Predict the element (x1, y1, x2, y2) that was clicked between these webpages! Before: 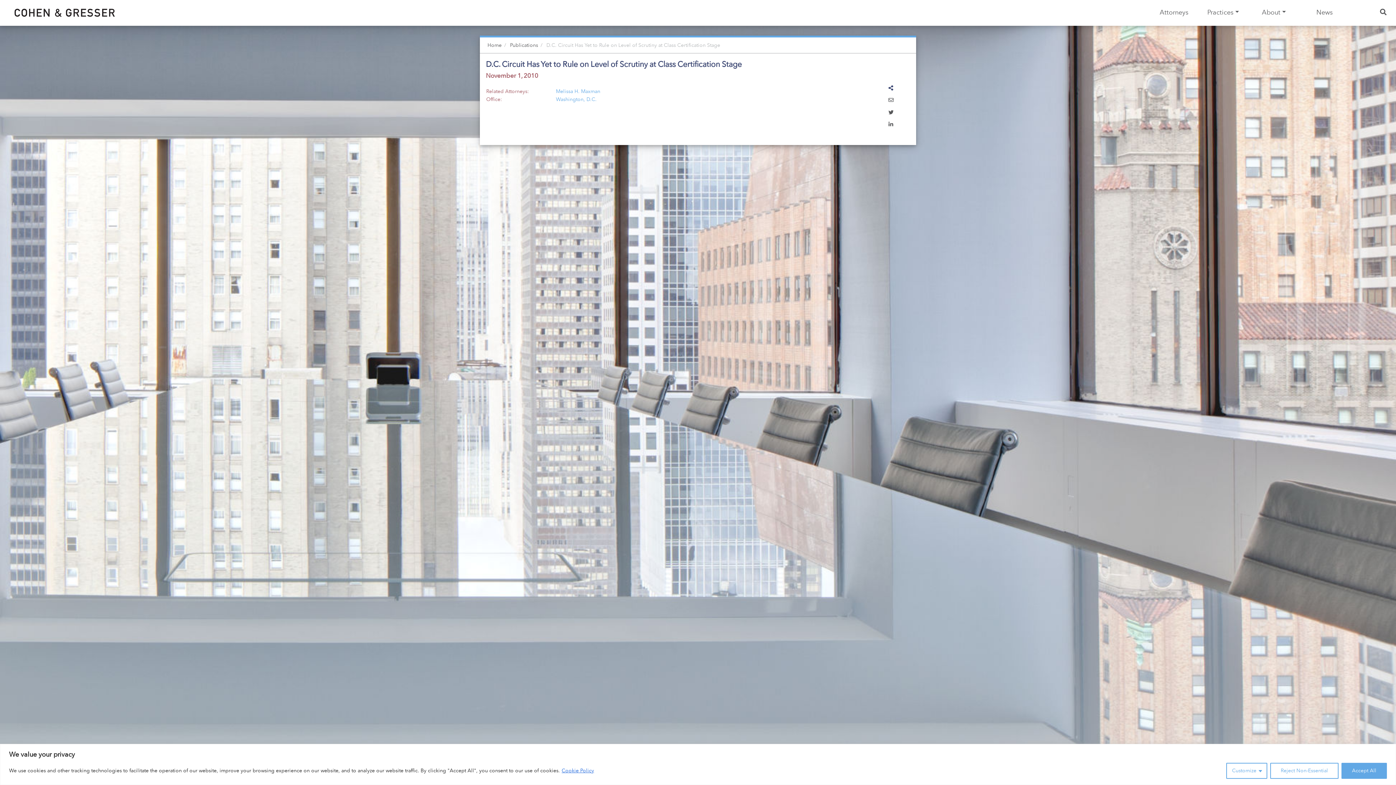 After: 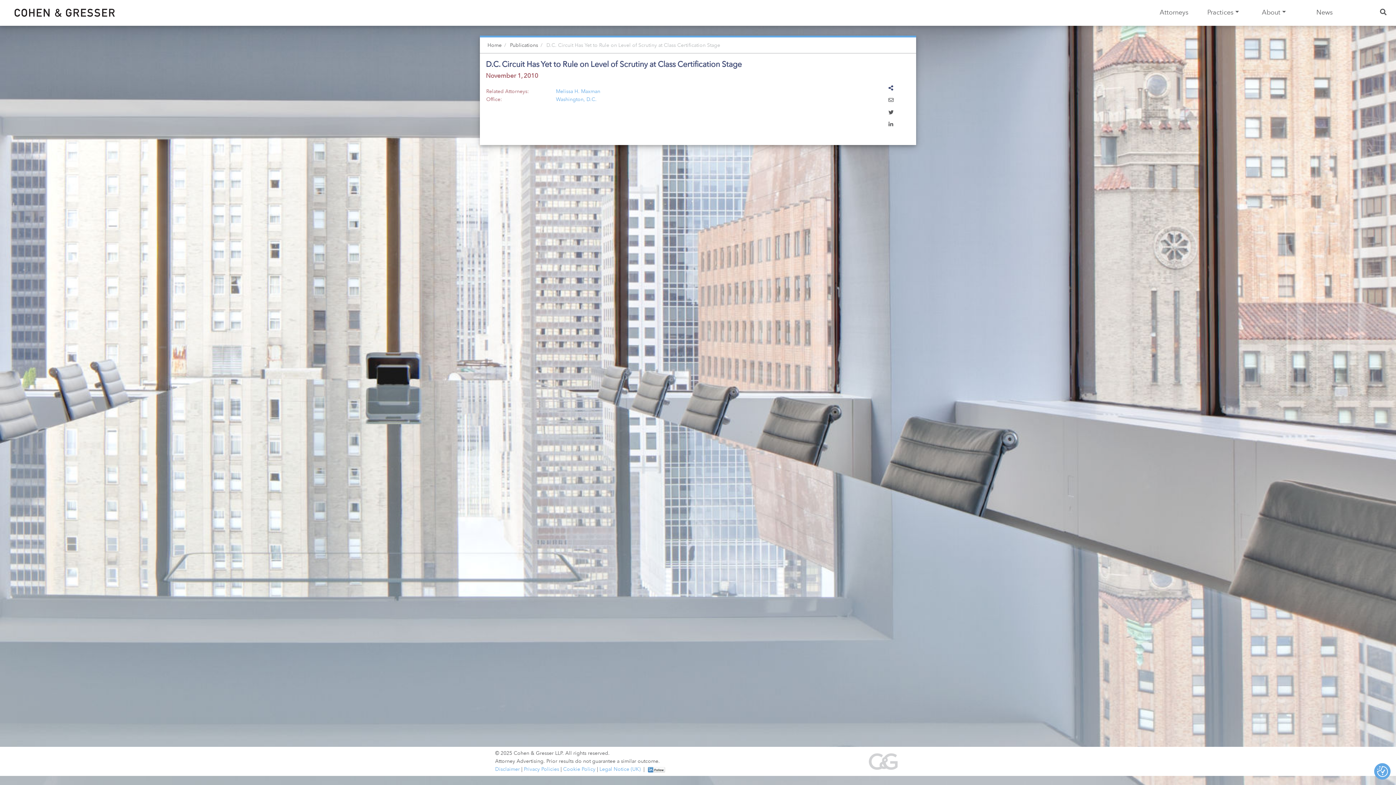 Action: bbox: (1341, 763, 1387, 779) label: Accept All